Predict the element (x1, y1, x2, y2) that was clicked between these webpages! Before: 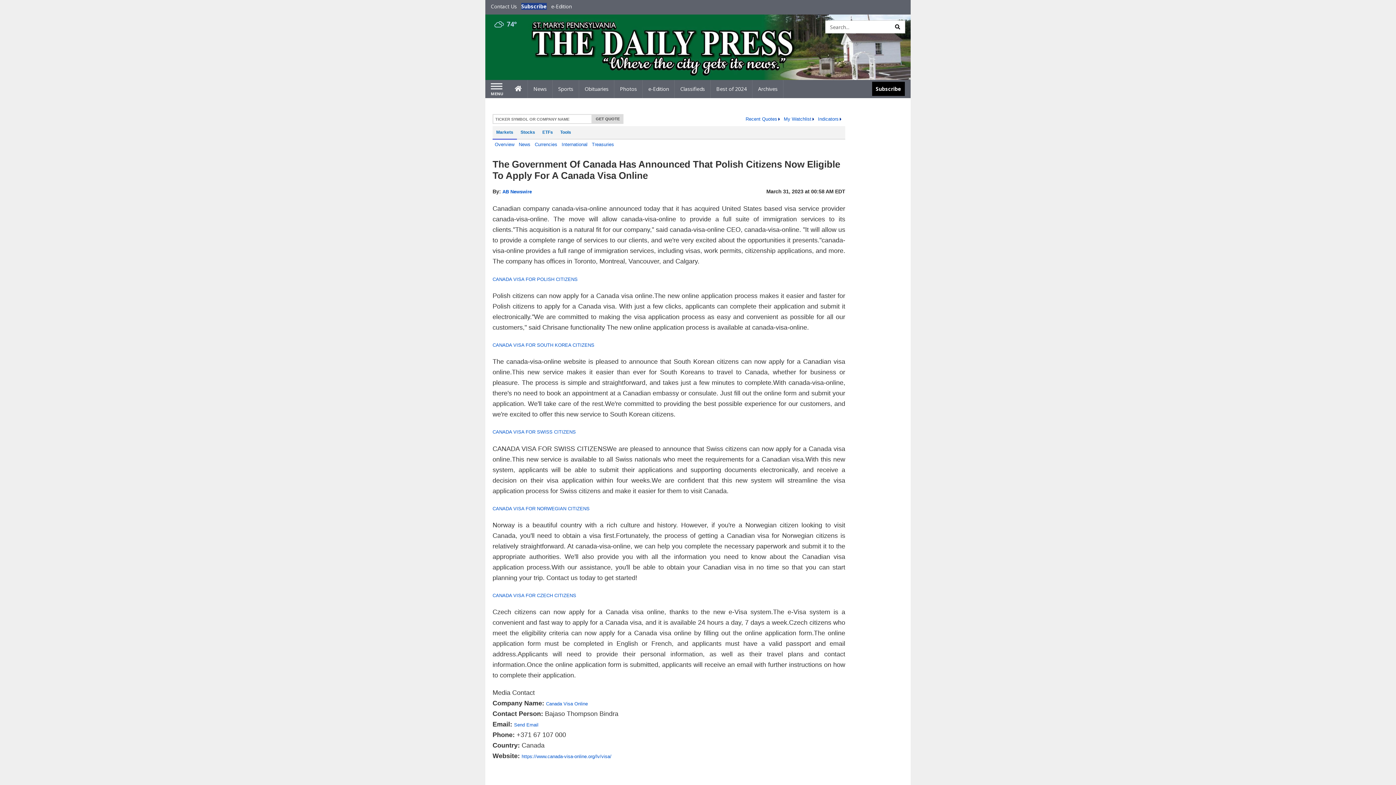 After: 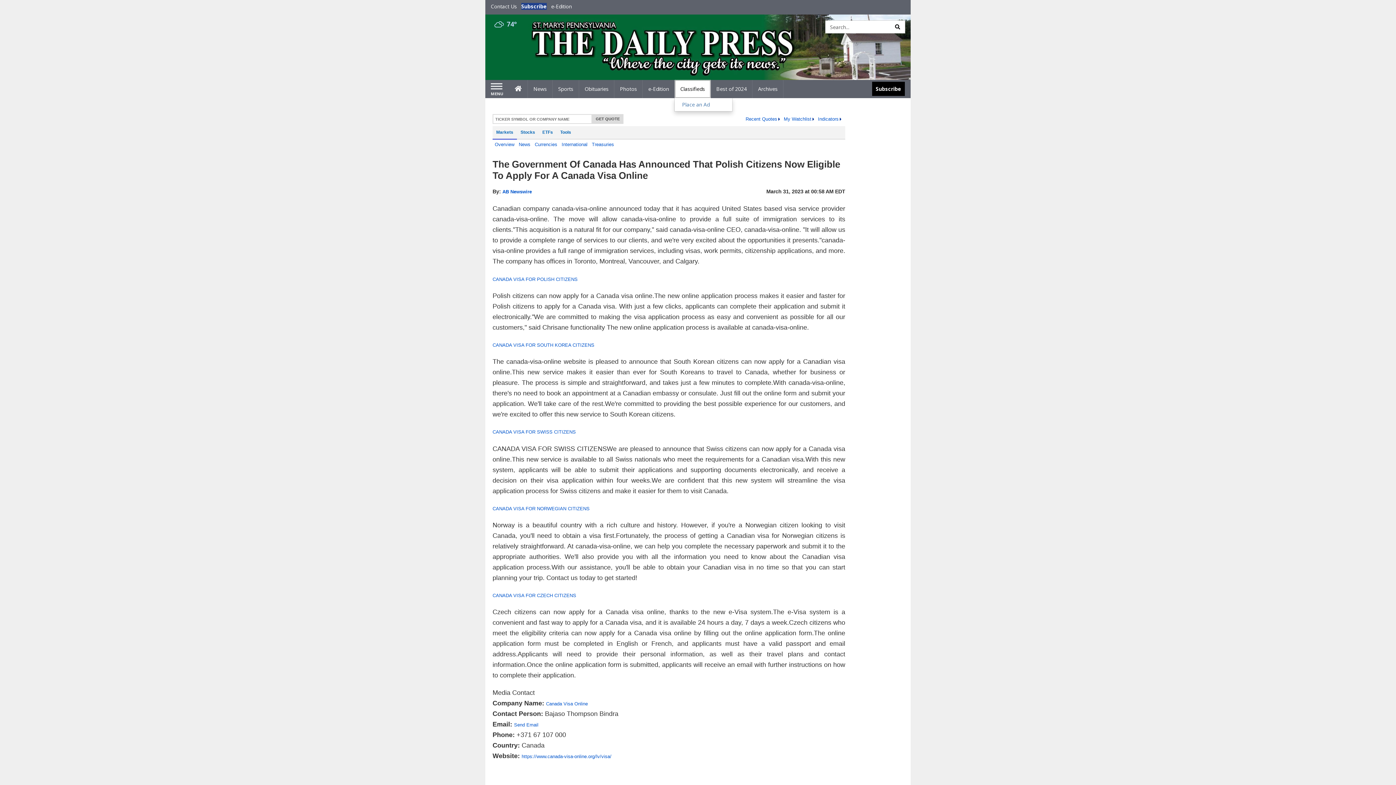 Action: bbox: (675, 80, 711, 98) label: Classifieds